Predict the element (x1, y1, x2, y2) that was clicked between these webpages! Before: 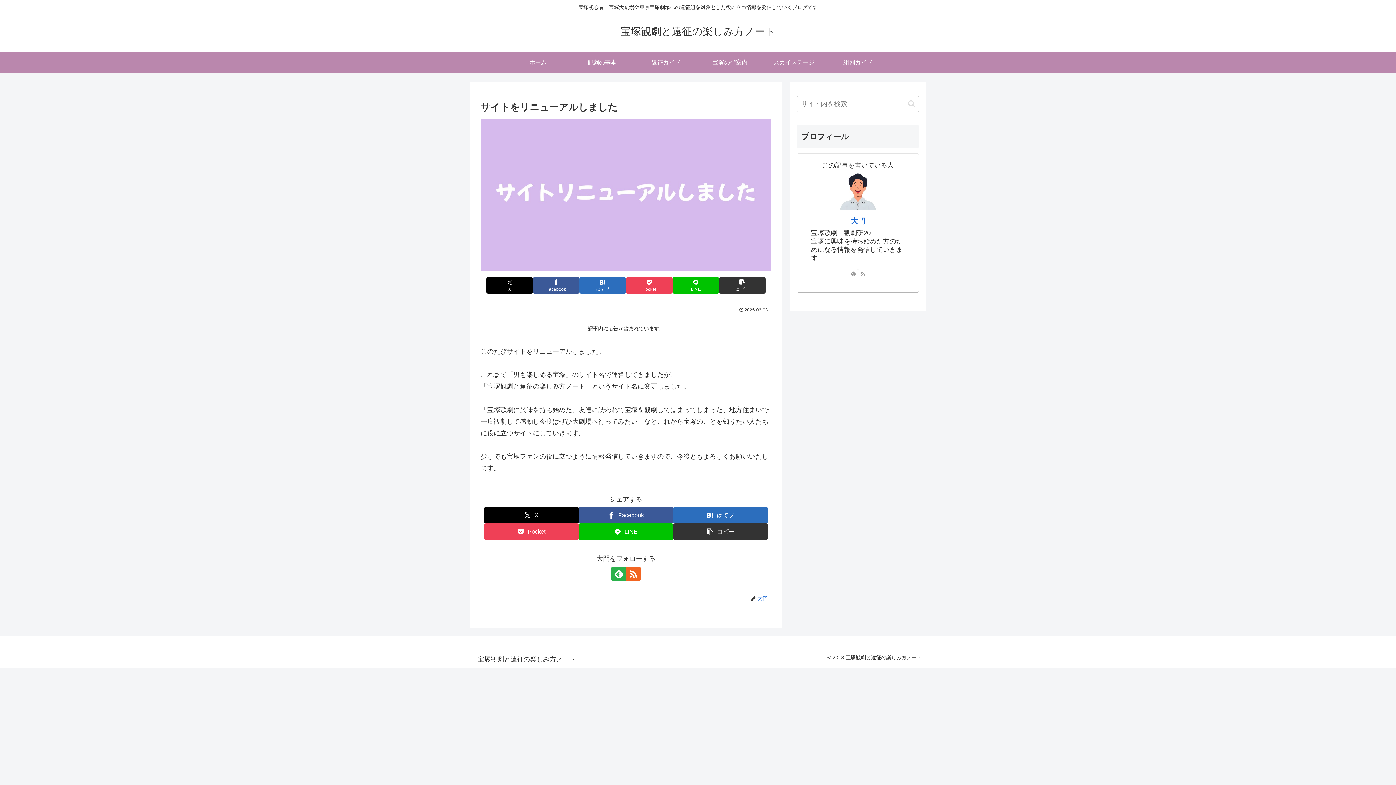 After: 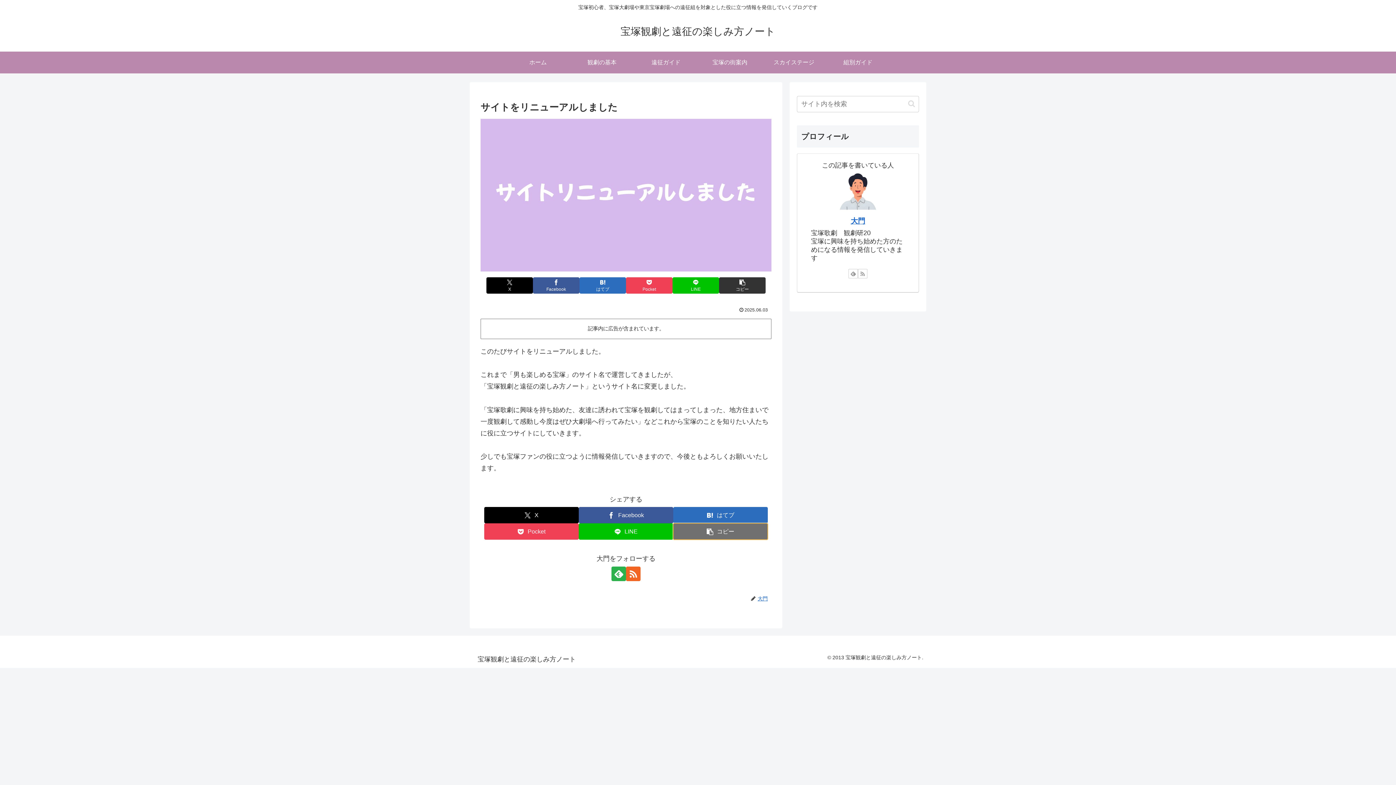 Action: bbox: (673, 523, 768, 540) label: タイトルとURLをコピーする